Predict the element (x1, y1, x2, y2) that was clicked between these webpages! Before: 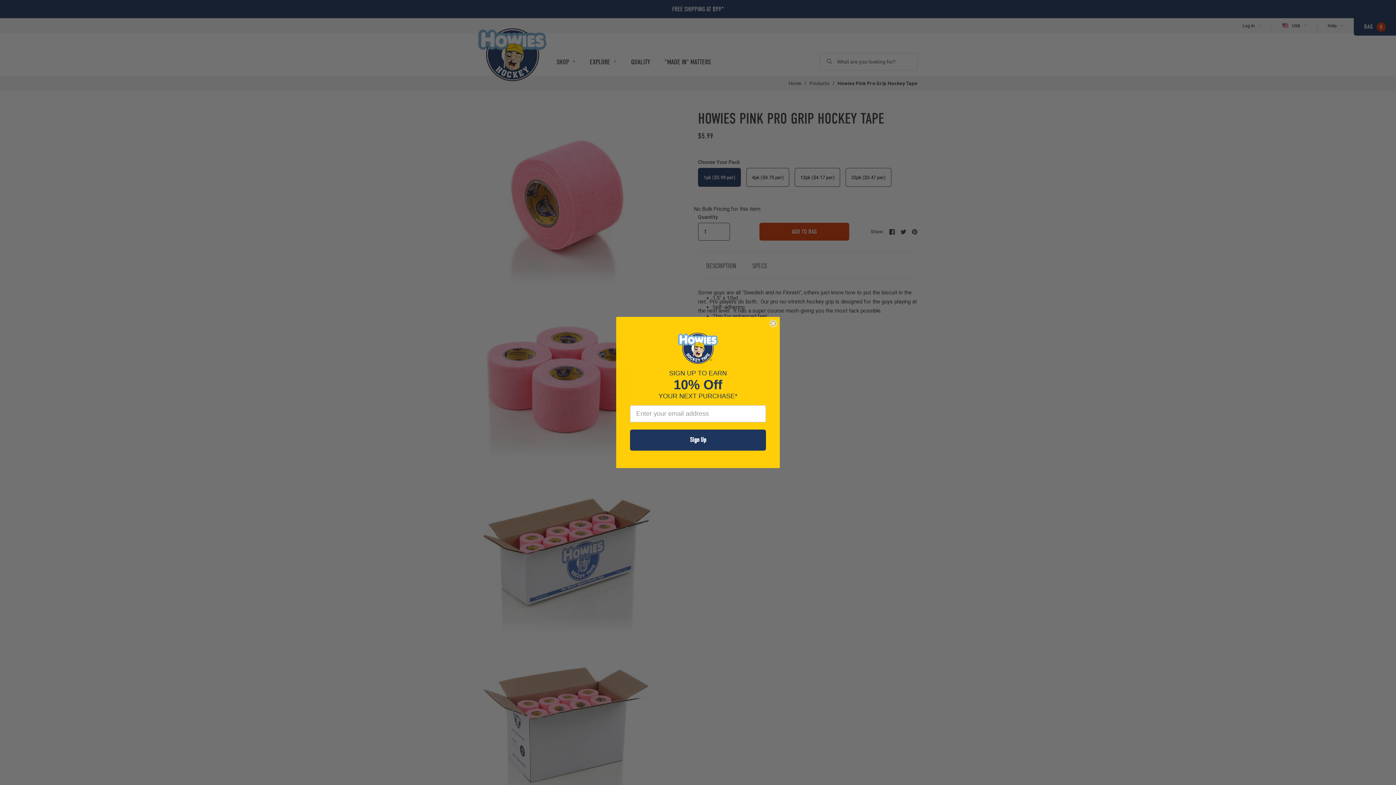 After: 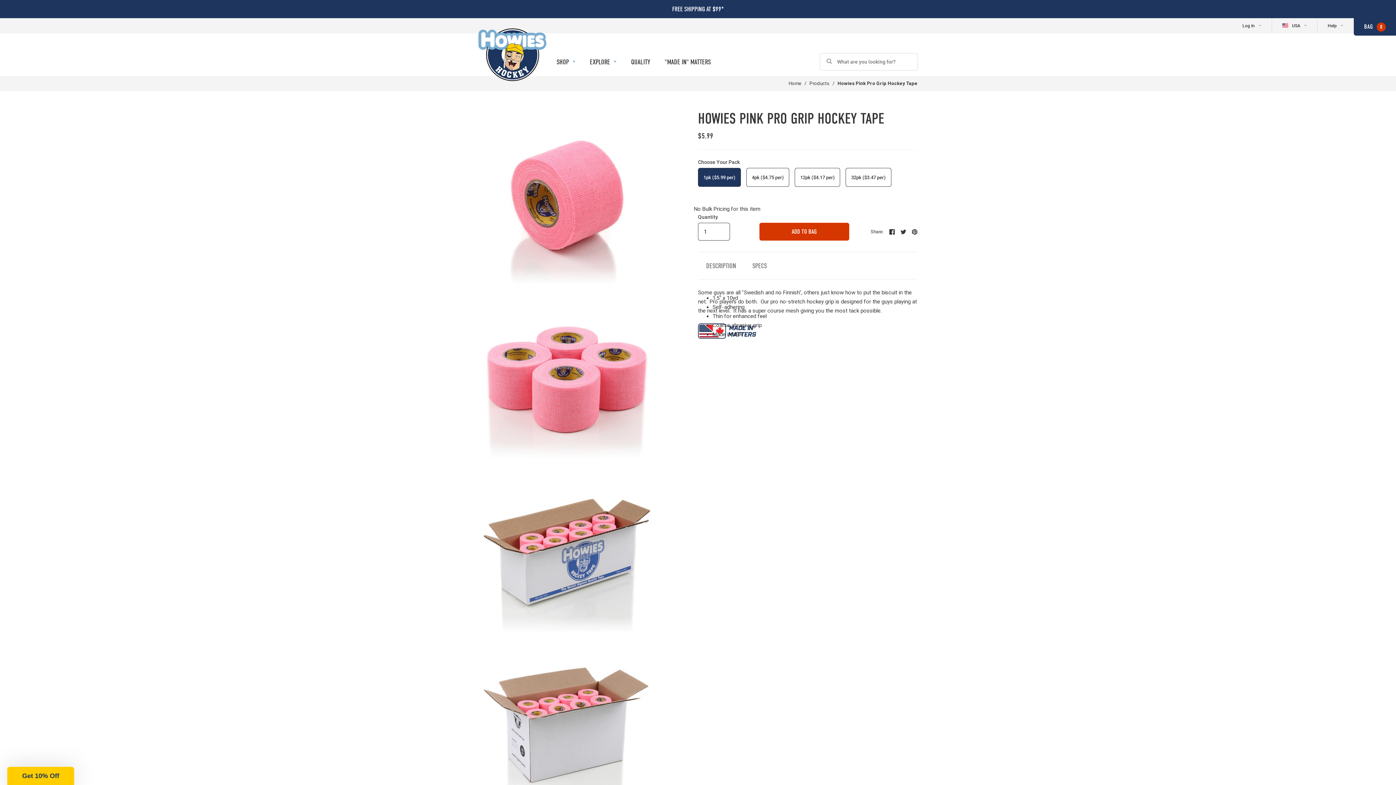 Action: label: Close dialog bbox: (769, 319, 777, 327)